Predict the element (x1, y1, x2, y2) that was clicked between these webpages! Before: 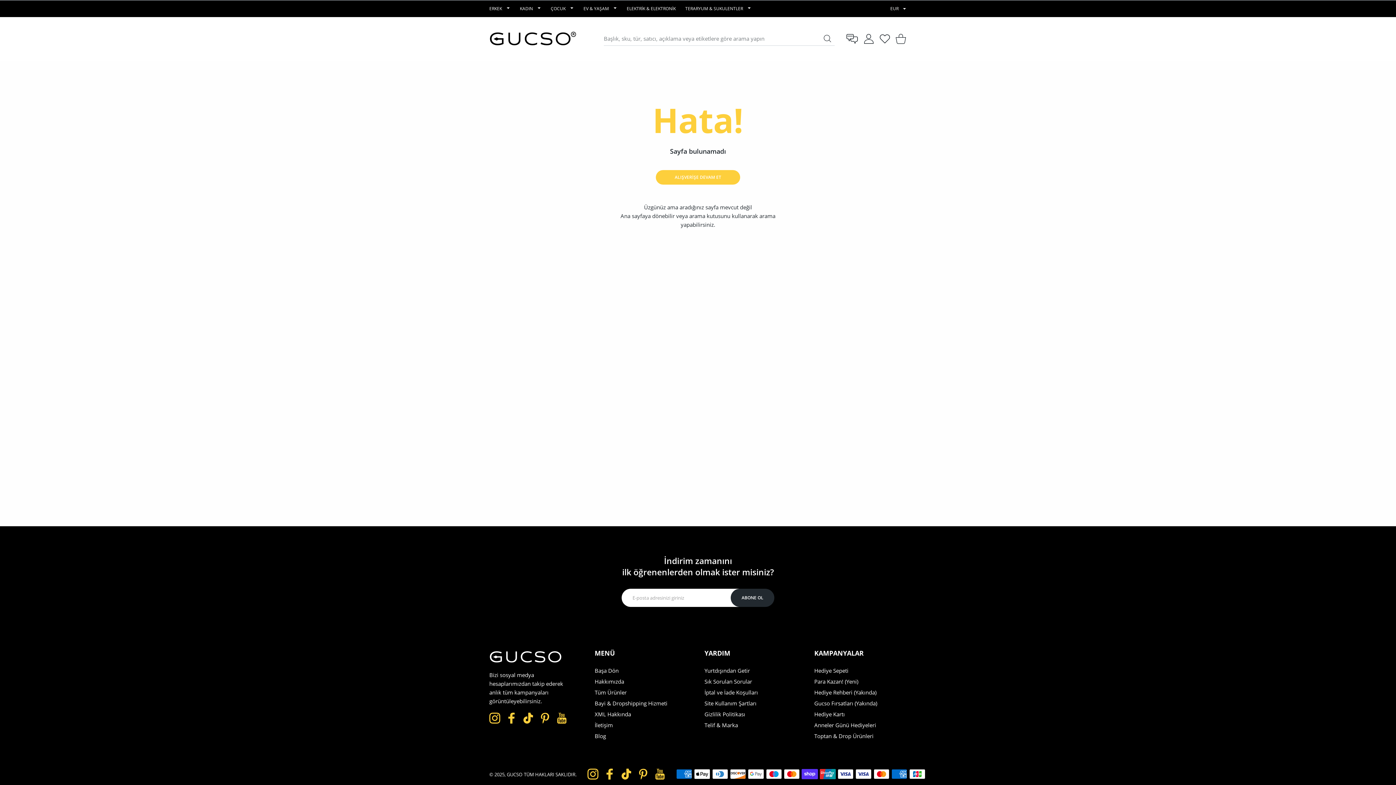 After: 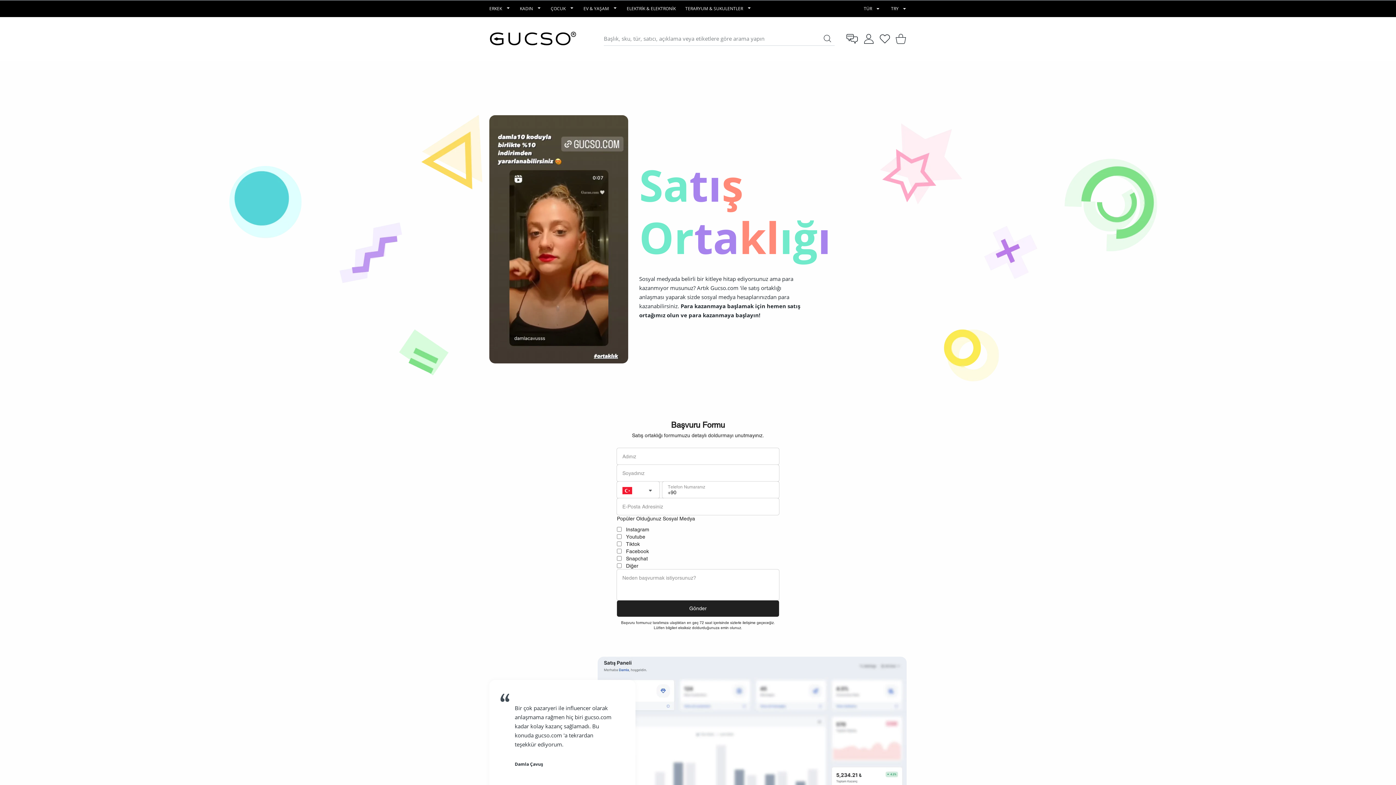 Action: bbox: (814, 678, 858, 685) label: Para Kazan! (Yeni)